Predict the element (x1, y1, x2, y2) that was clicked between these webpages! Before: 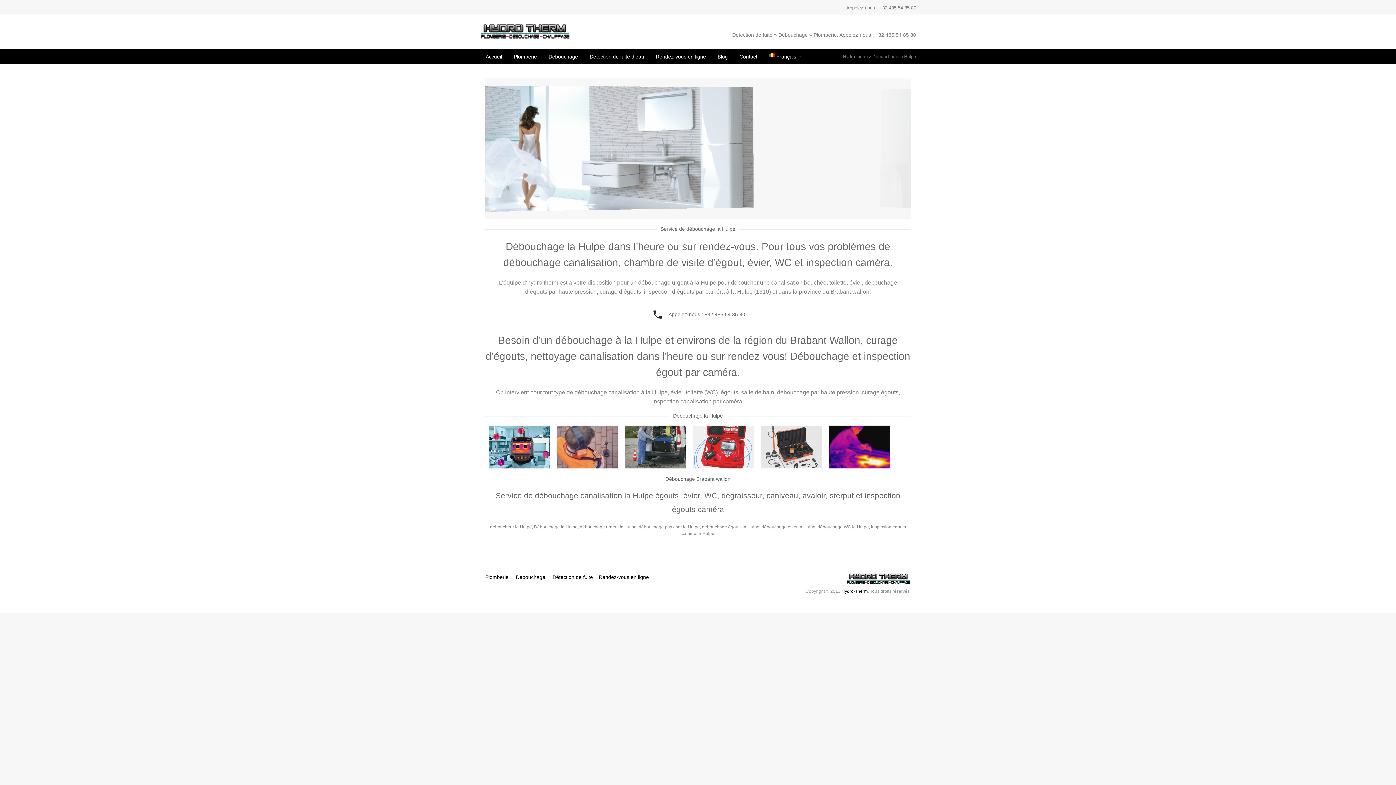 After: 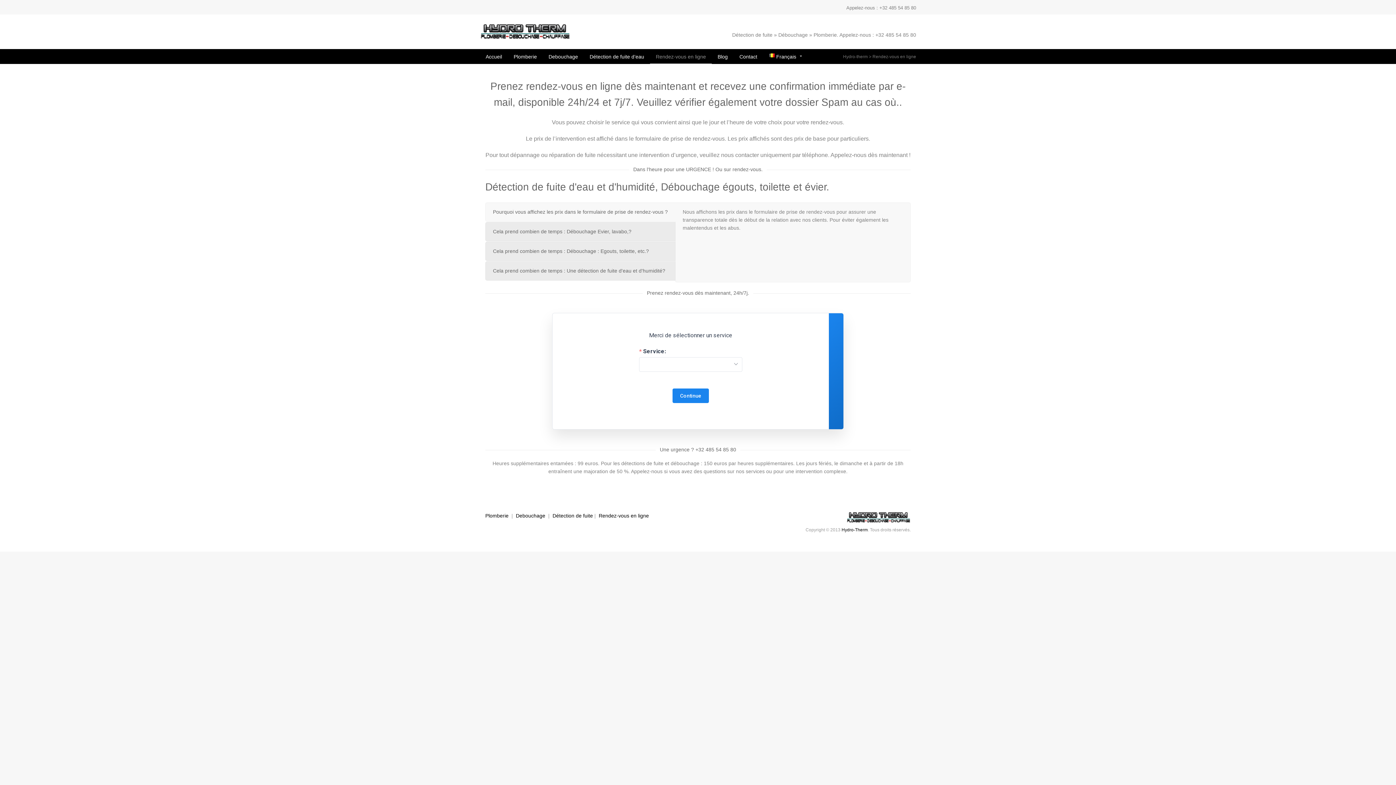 Action: bbox: (598, 574, 649, 580) label: Rendez-vous en ligne